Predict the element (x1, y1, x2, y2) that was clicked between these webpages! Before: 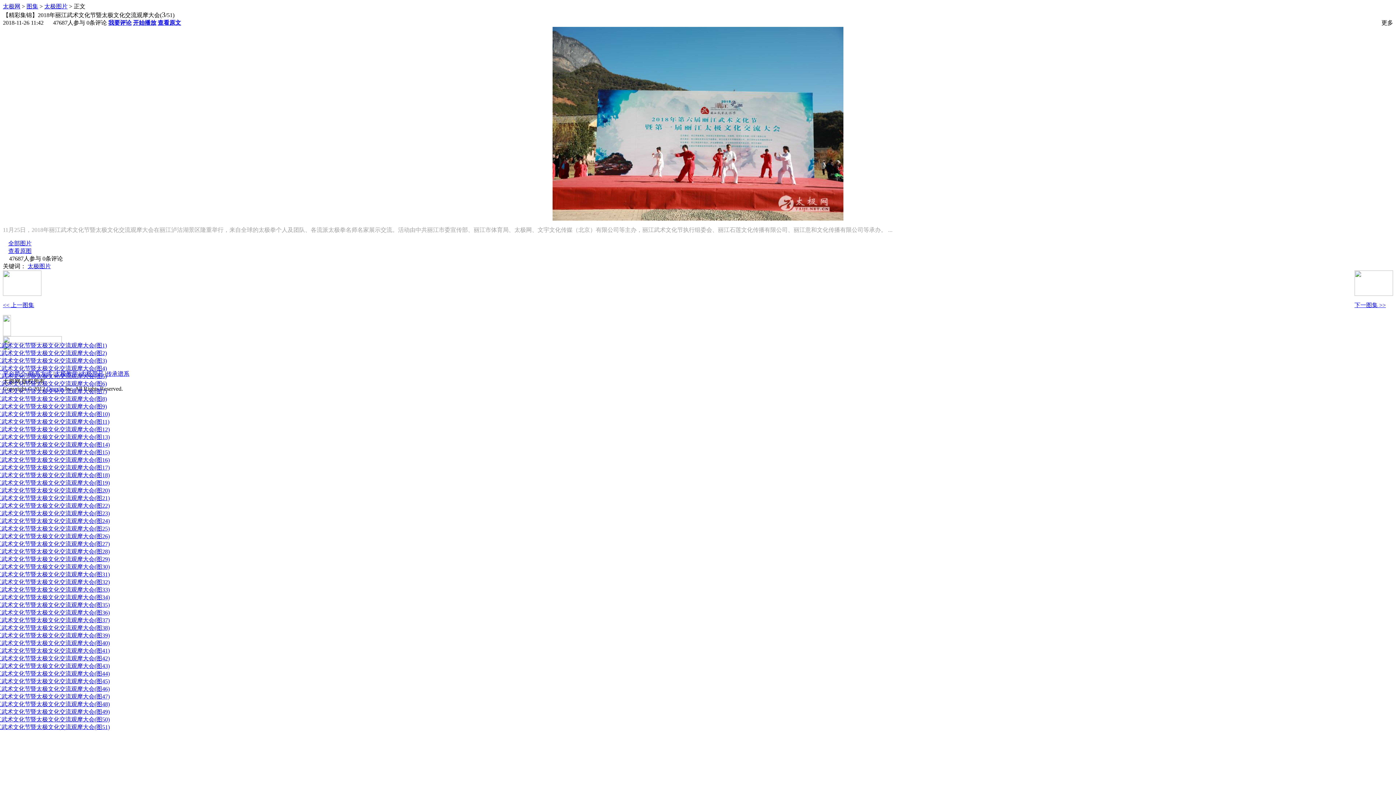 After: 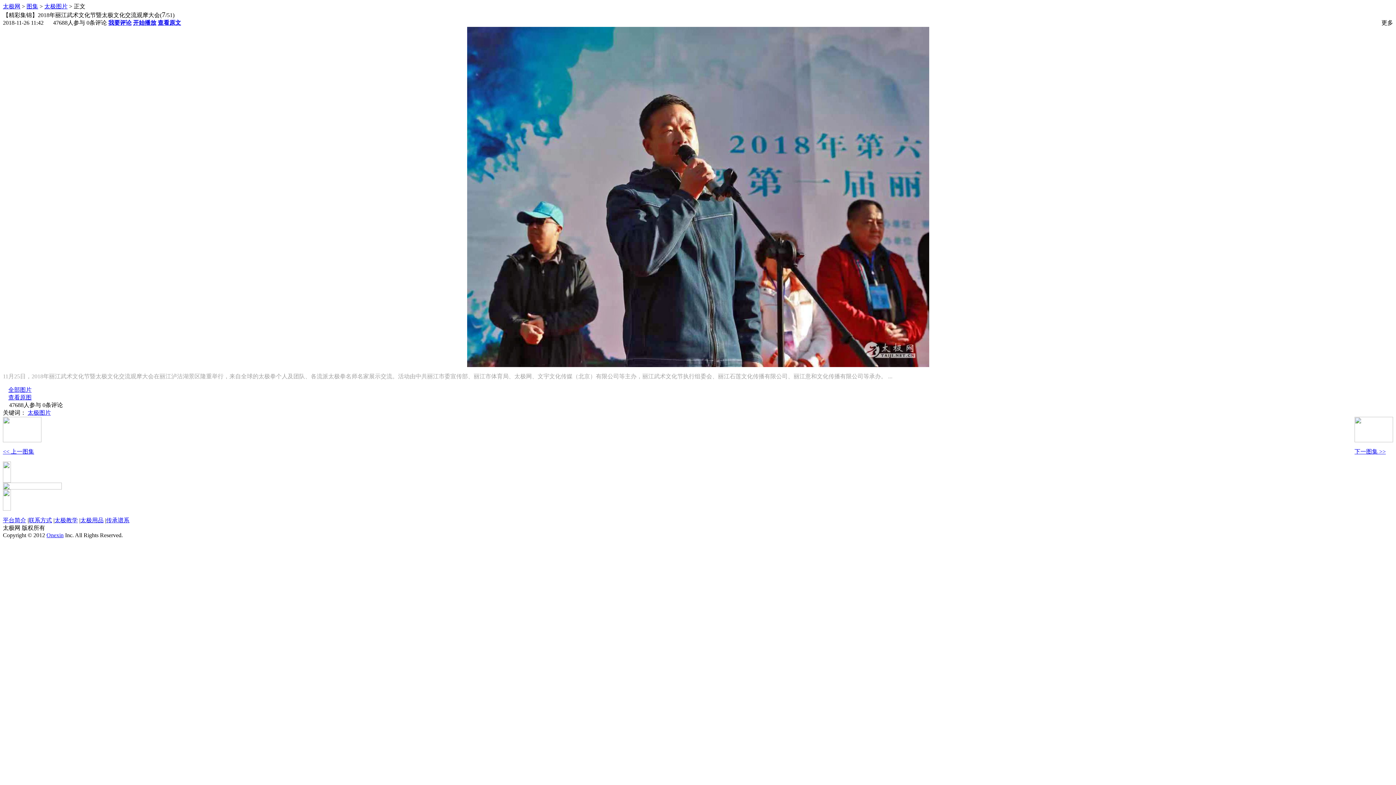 Action: bbox: (-68, 388, 106, 394)